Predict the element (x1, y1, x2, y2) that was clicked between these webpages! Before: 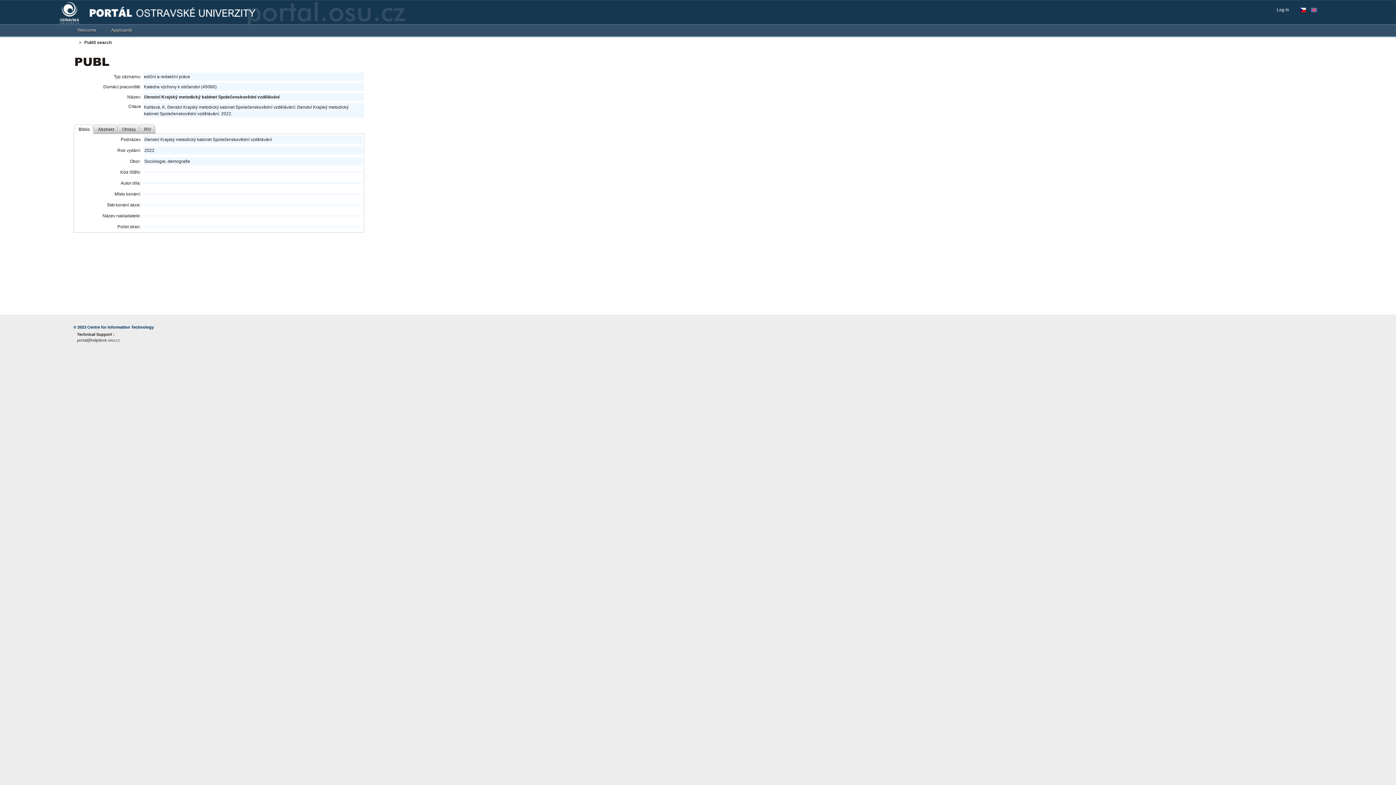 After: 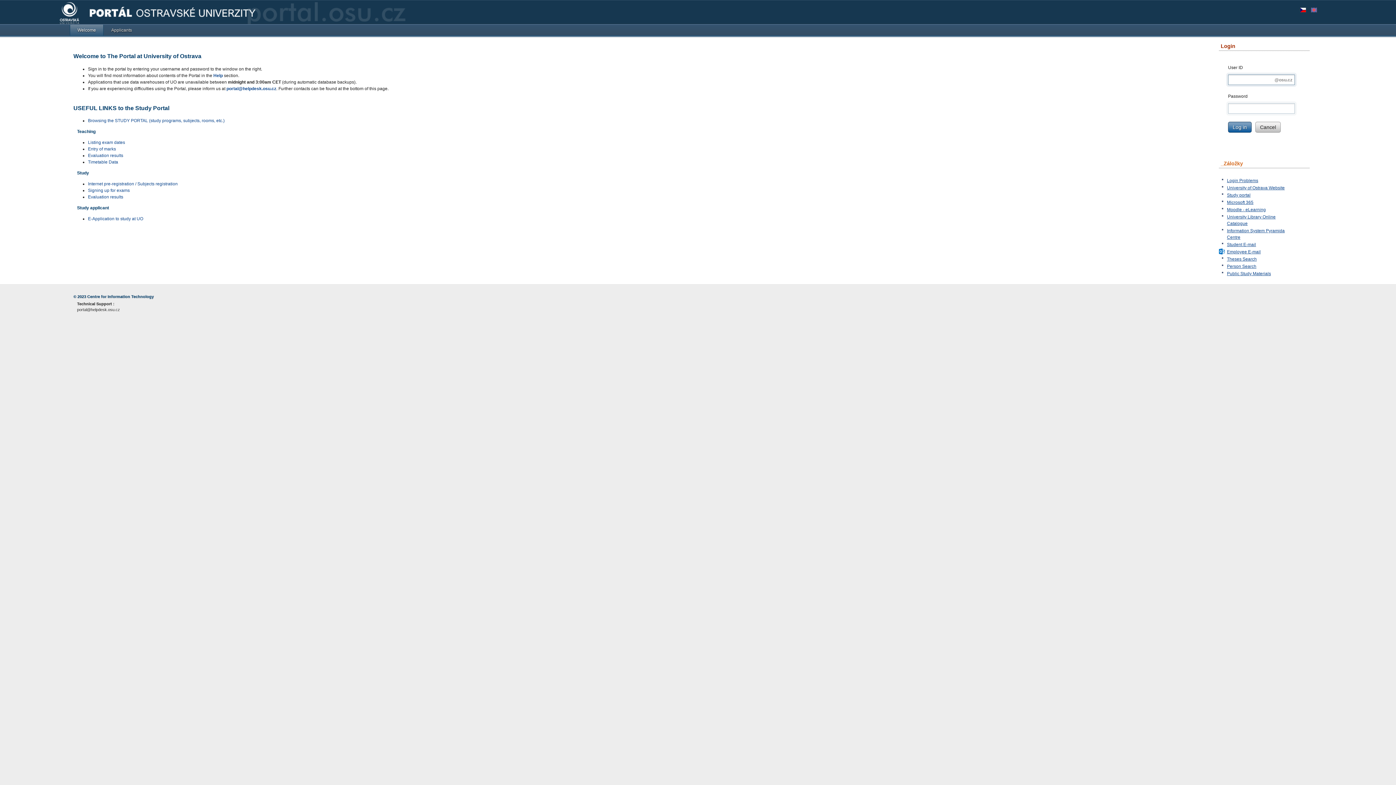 Action: label: Welcome bbox: (69, 24, 103, 35)